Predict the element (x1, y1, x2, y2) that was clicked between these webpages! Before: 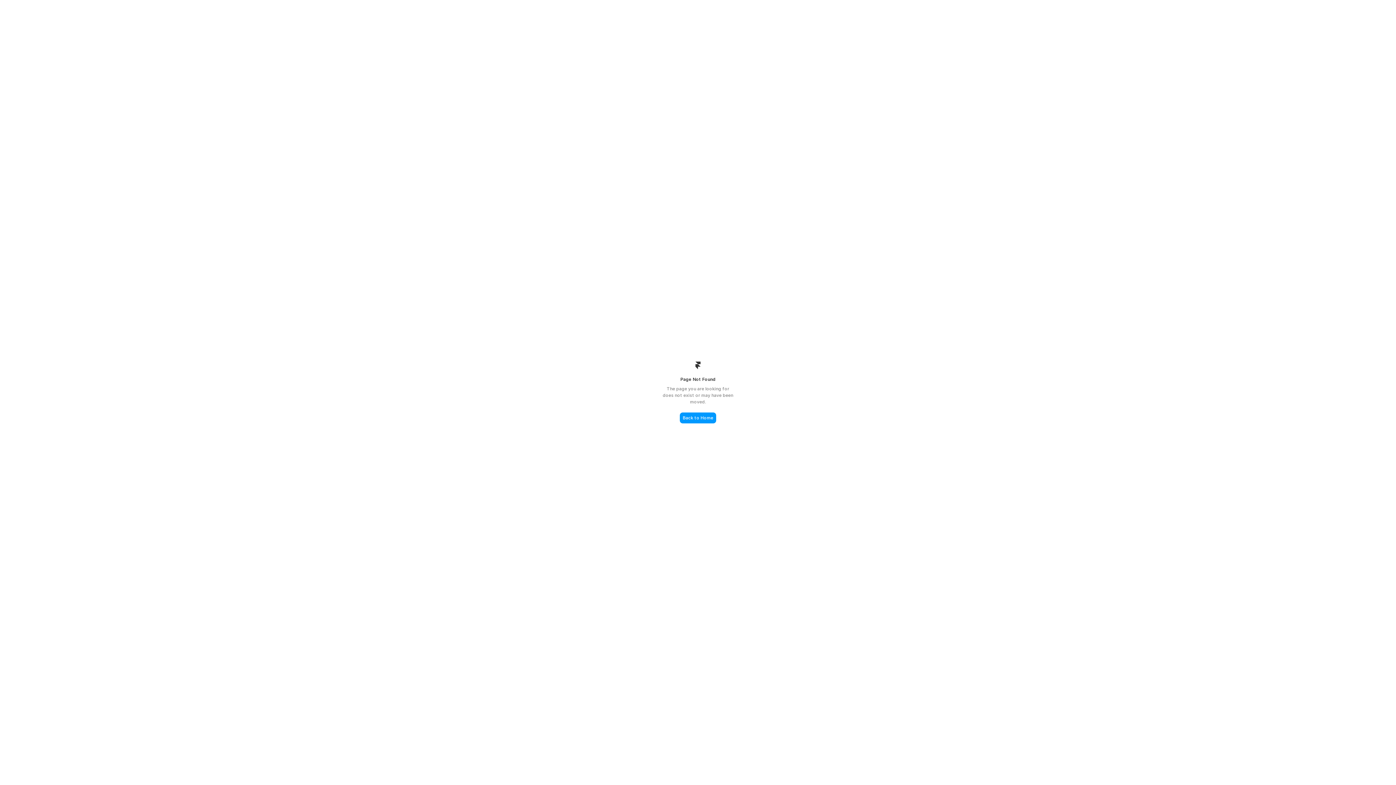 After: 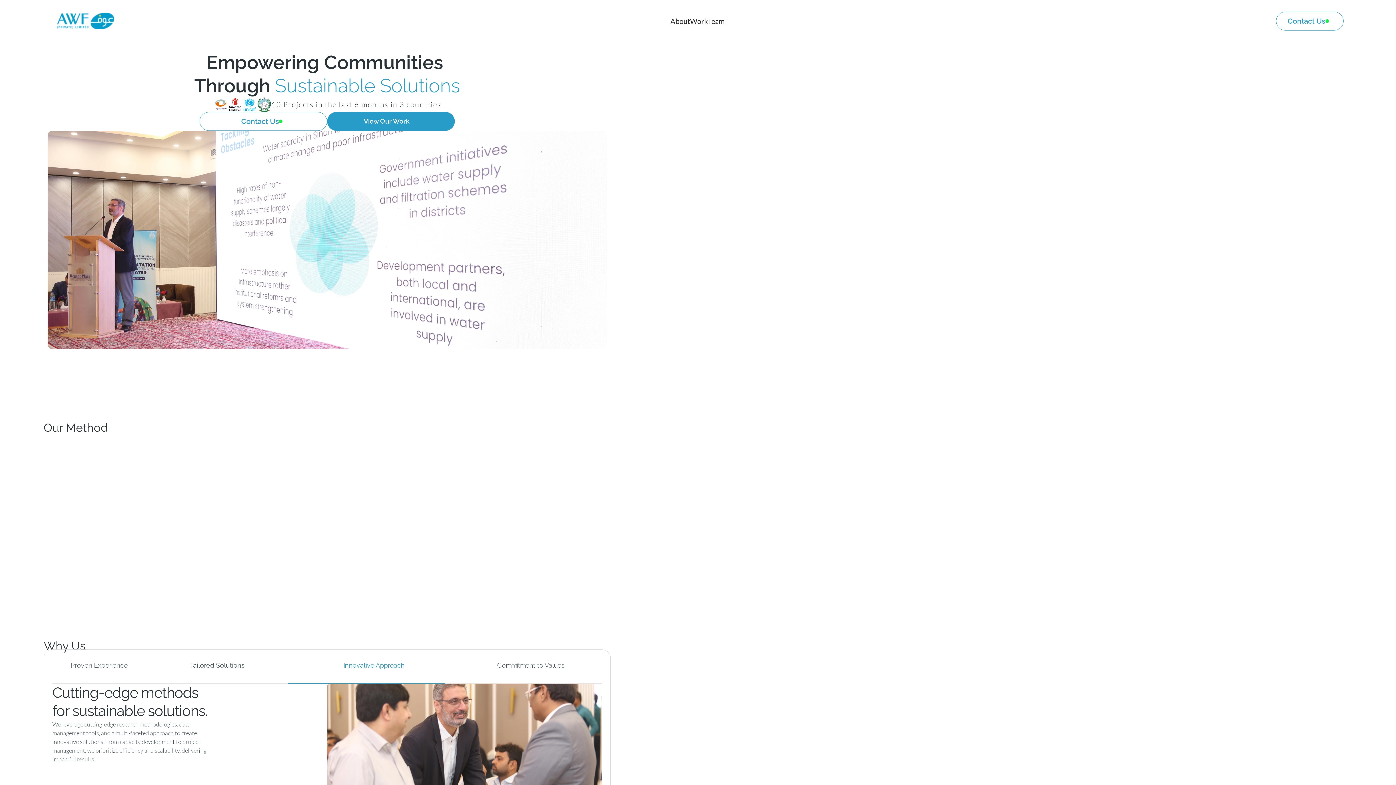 Action: bbox: (680, 412, 716, 423) label: Back to Home